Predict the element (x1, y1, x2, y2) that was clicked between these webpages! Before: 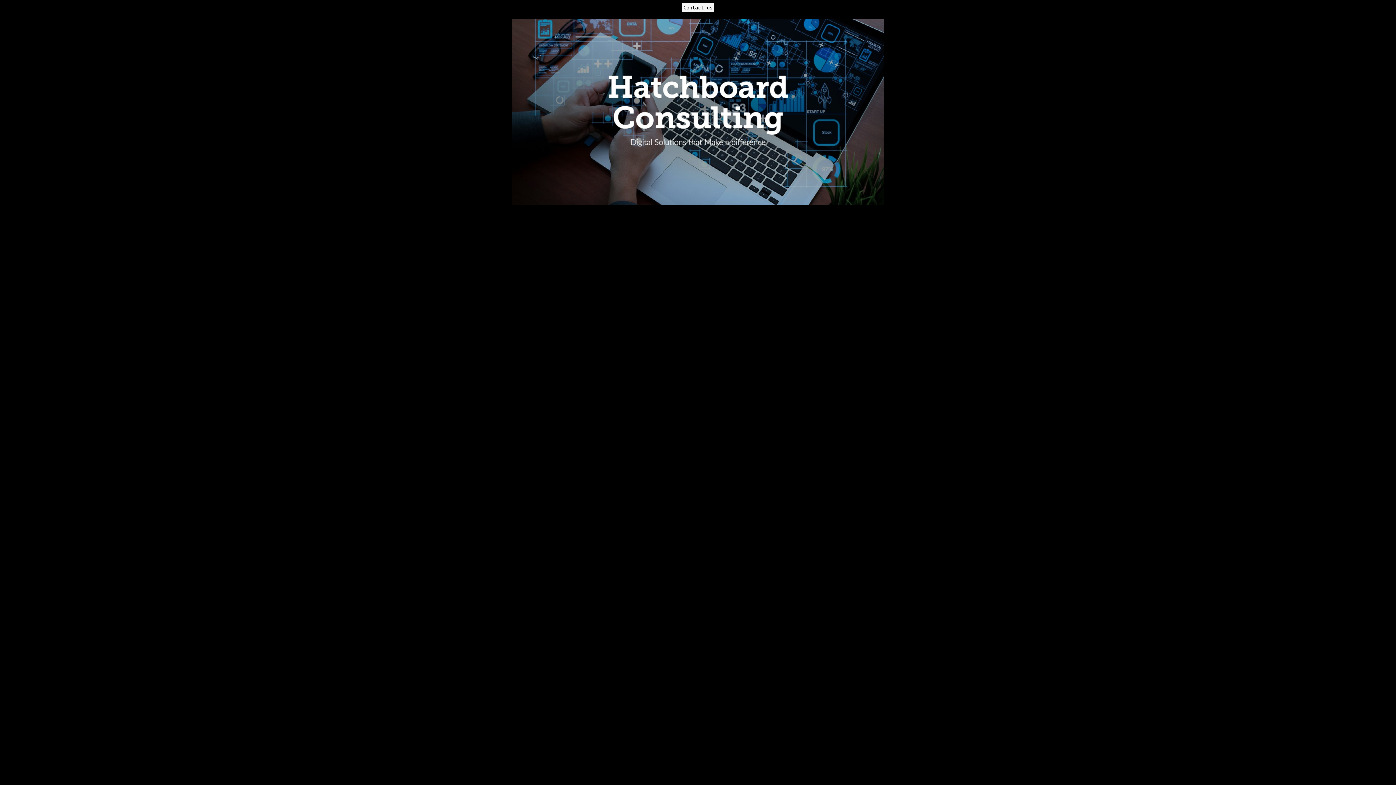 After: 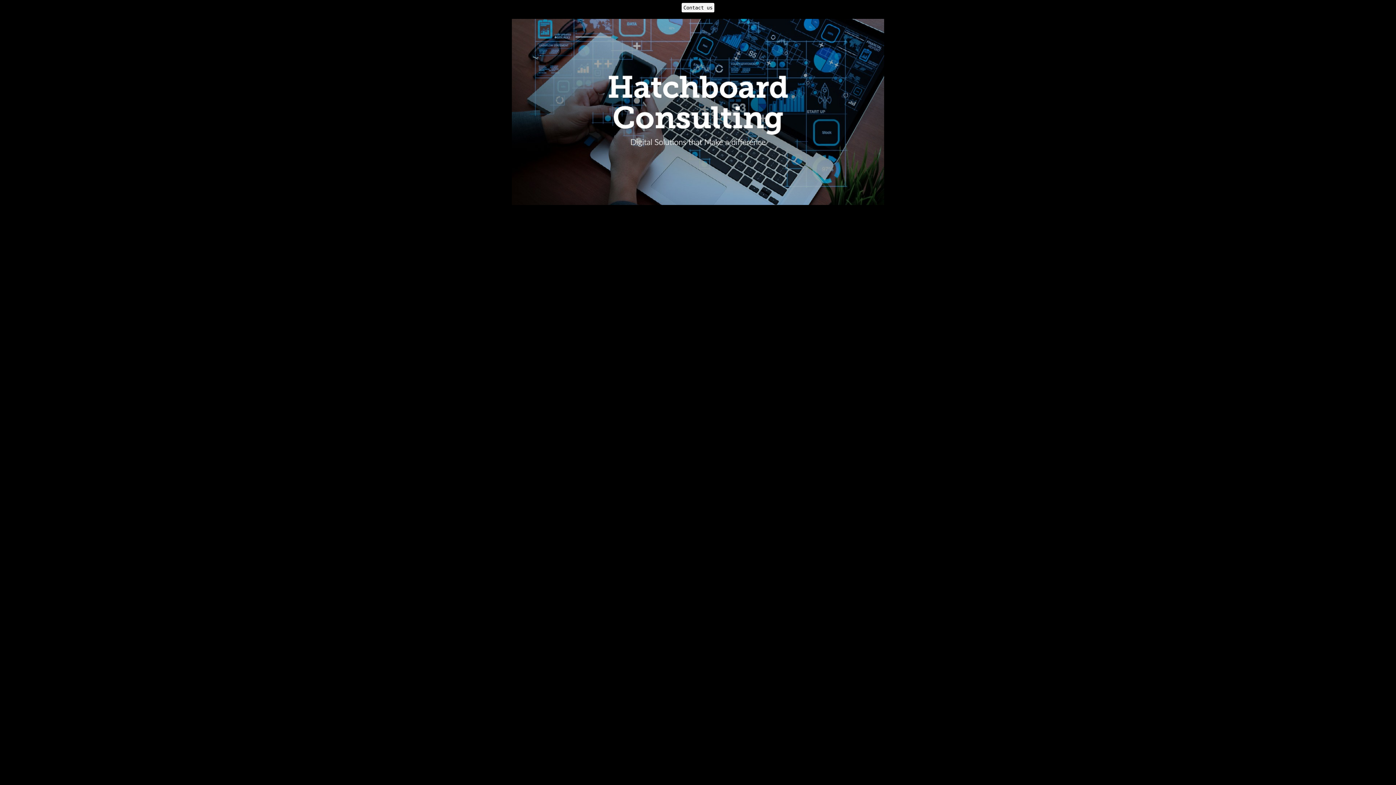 Action: label: Contact us bbox: (681, 2, 714, 12)